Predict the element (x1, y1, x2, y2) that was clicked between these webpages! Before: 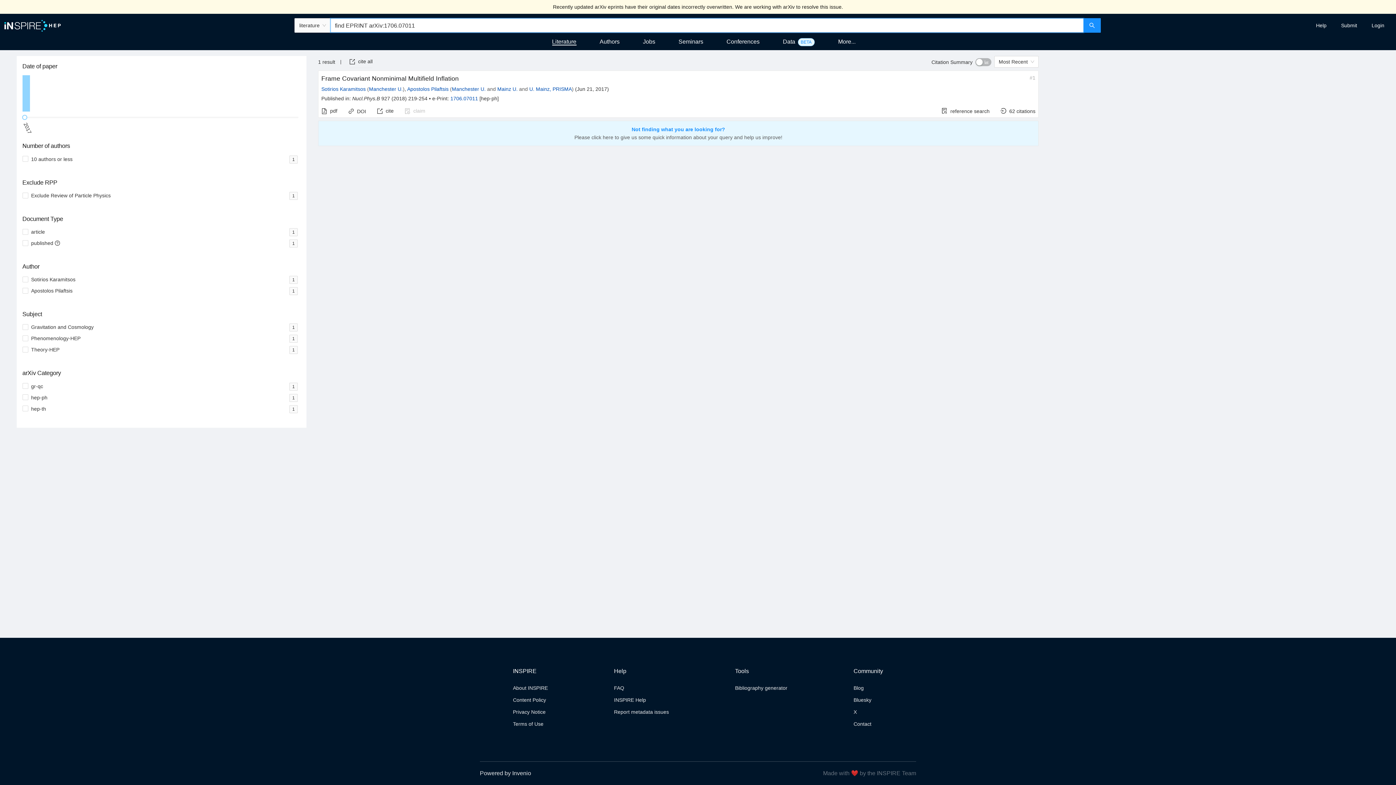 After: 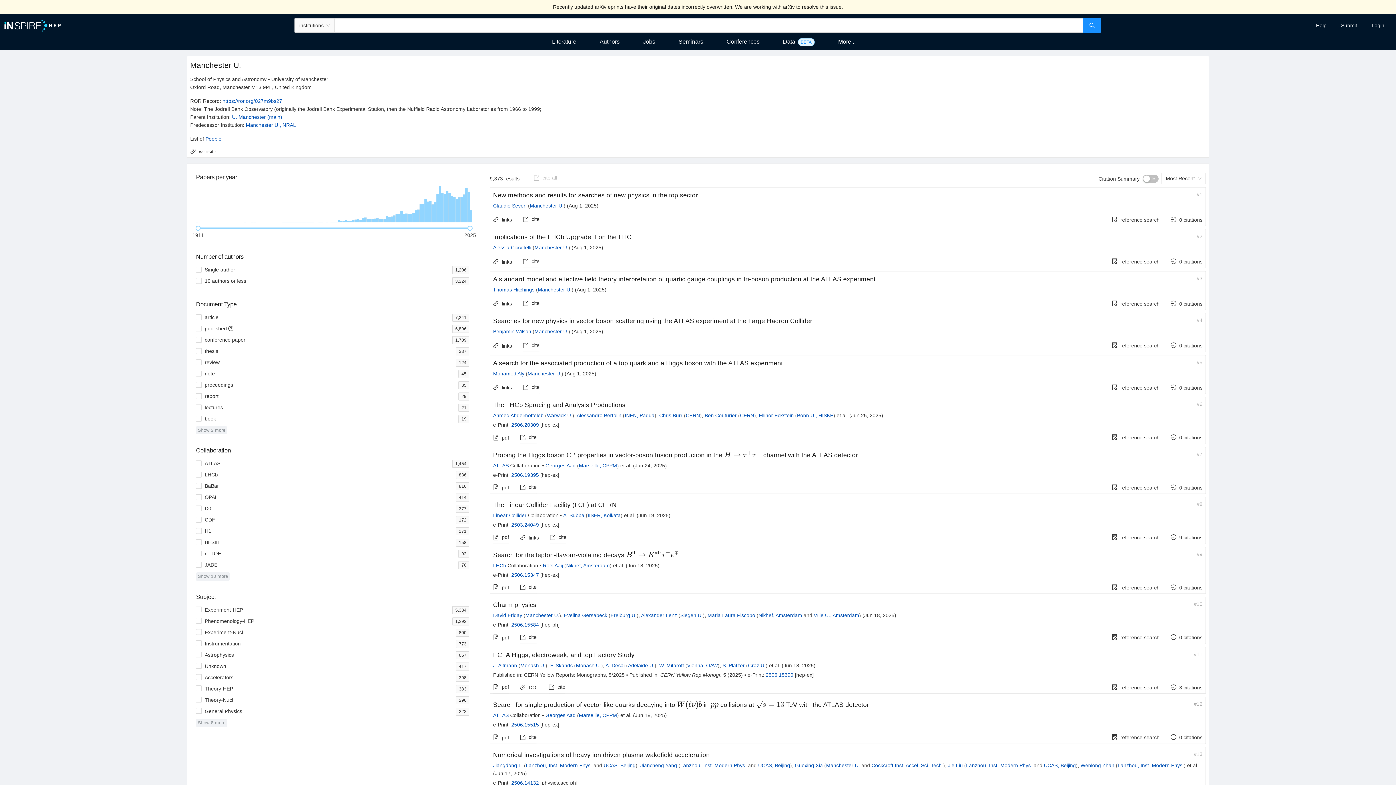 Action: bbox: (369, 86, 402, 92) label: Manchester U.